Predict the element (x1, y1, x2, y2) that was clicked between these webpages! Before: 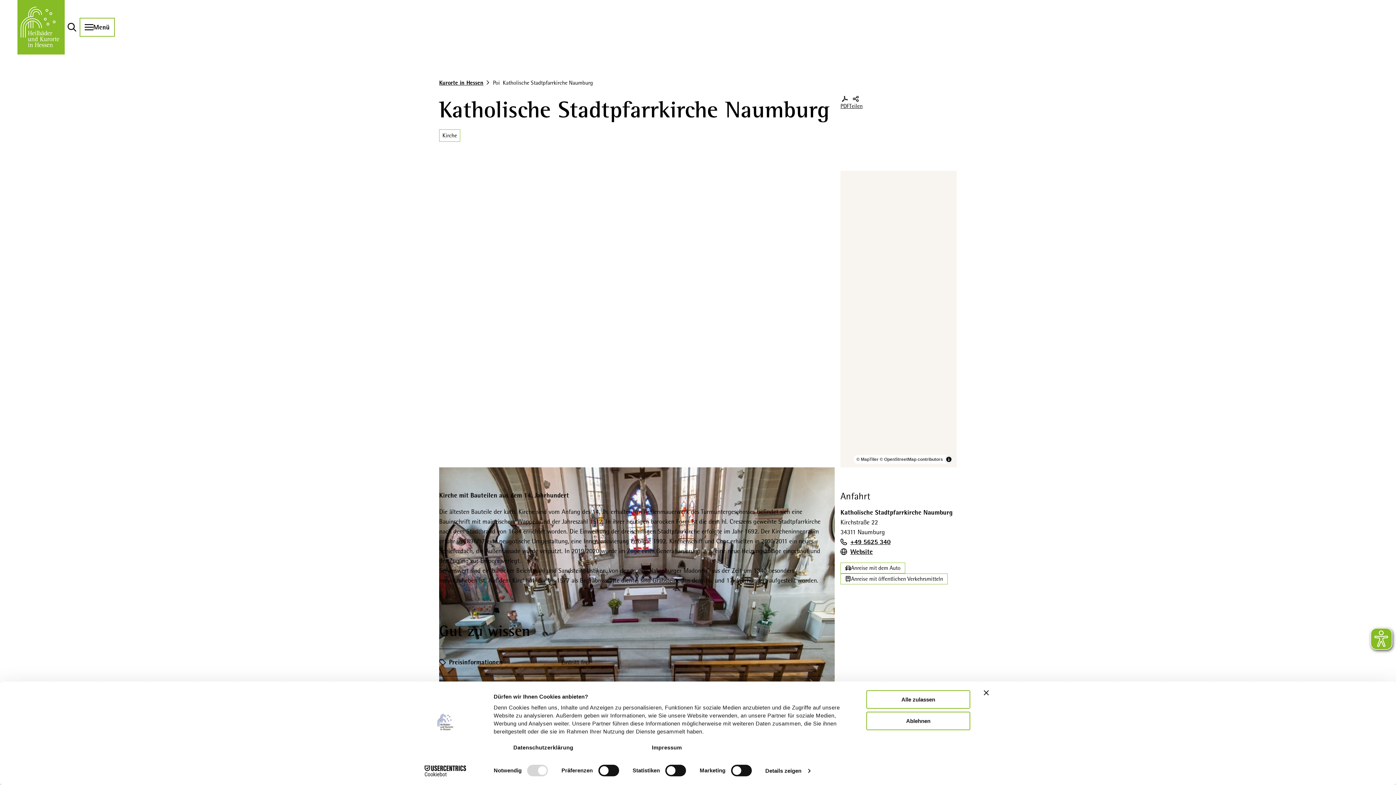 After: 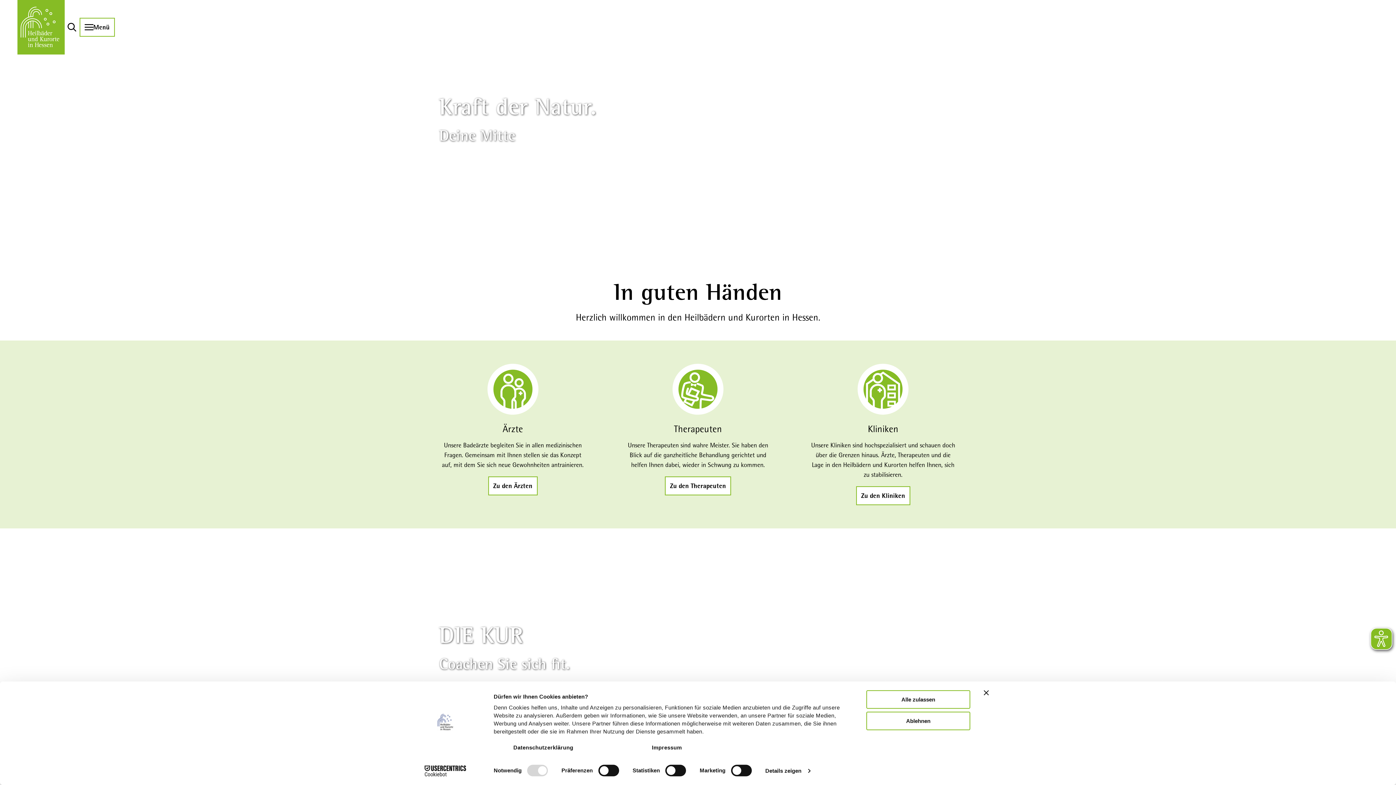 Action: bbox: (17, 0, 64, 54)